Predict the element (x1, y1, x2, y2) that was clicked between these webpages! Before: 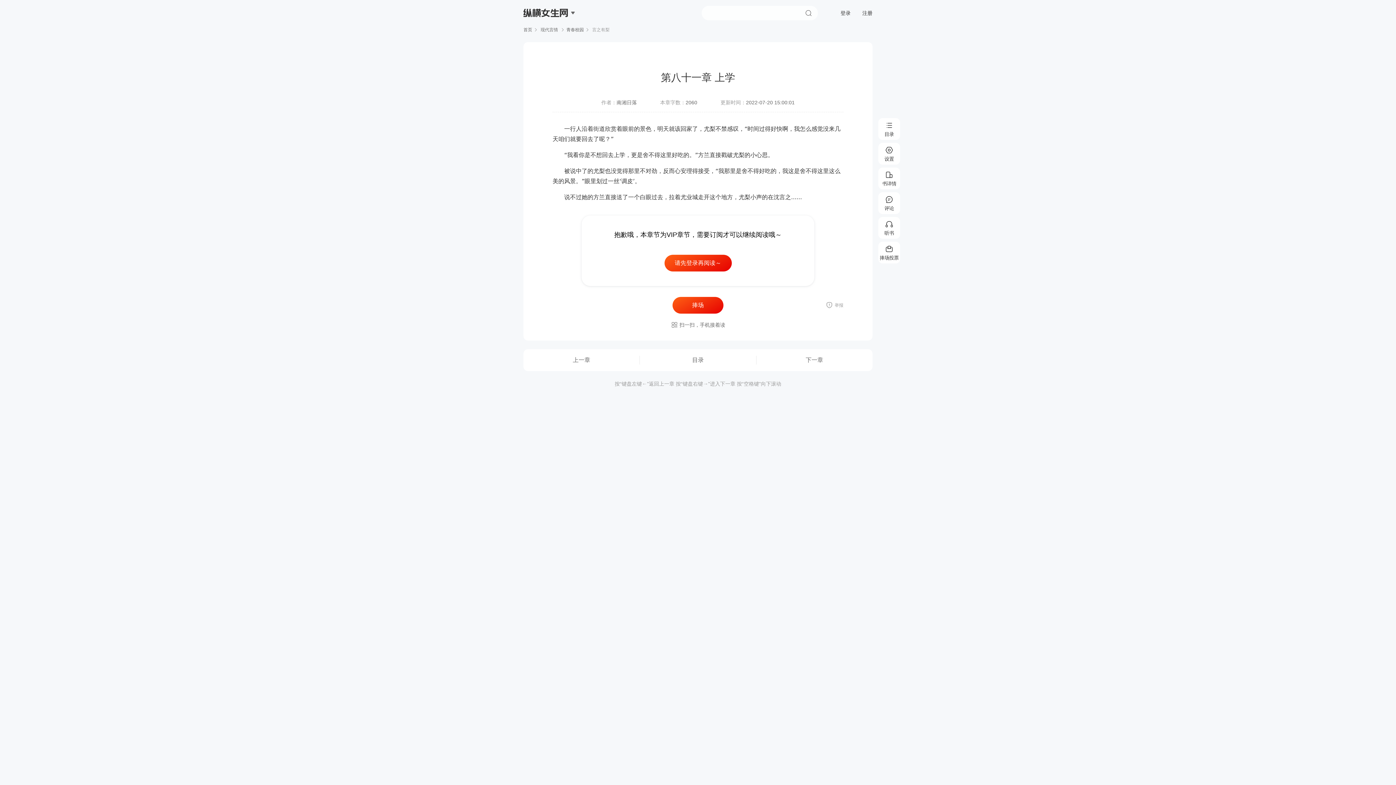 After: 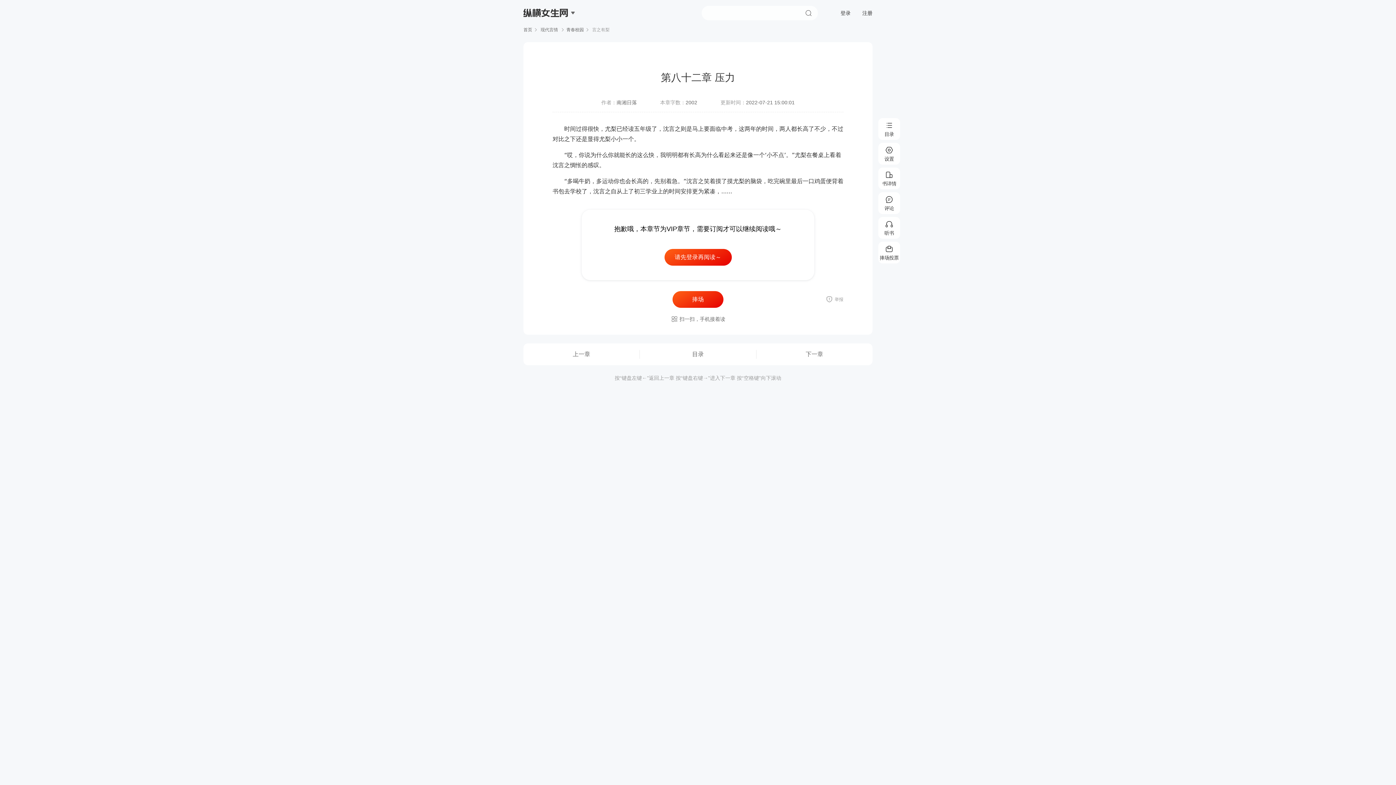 Action: label: 下一章 bbox: (756, 349, 872, 371)